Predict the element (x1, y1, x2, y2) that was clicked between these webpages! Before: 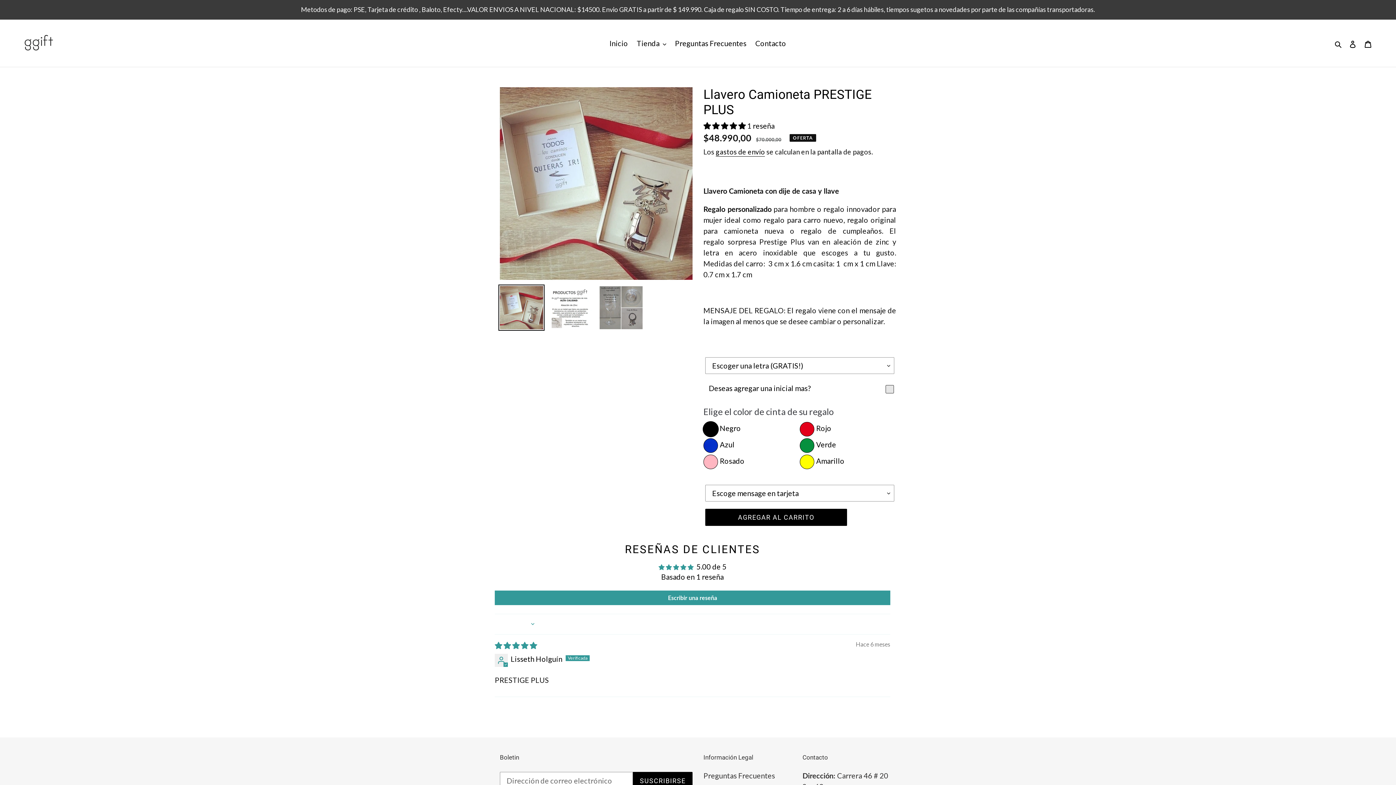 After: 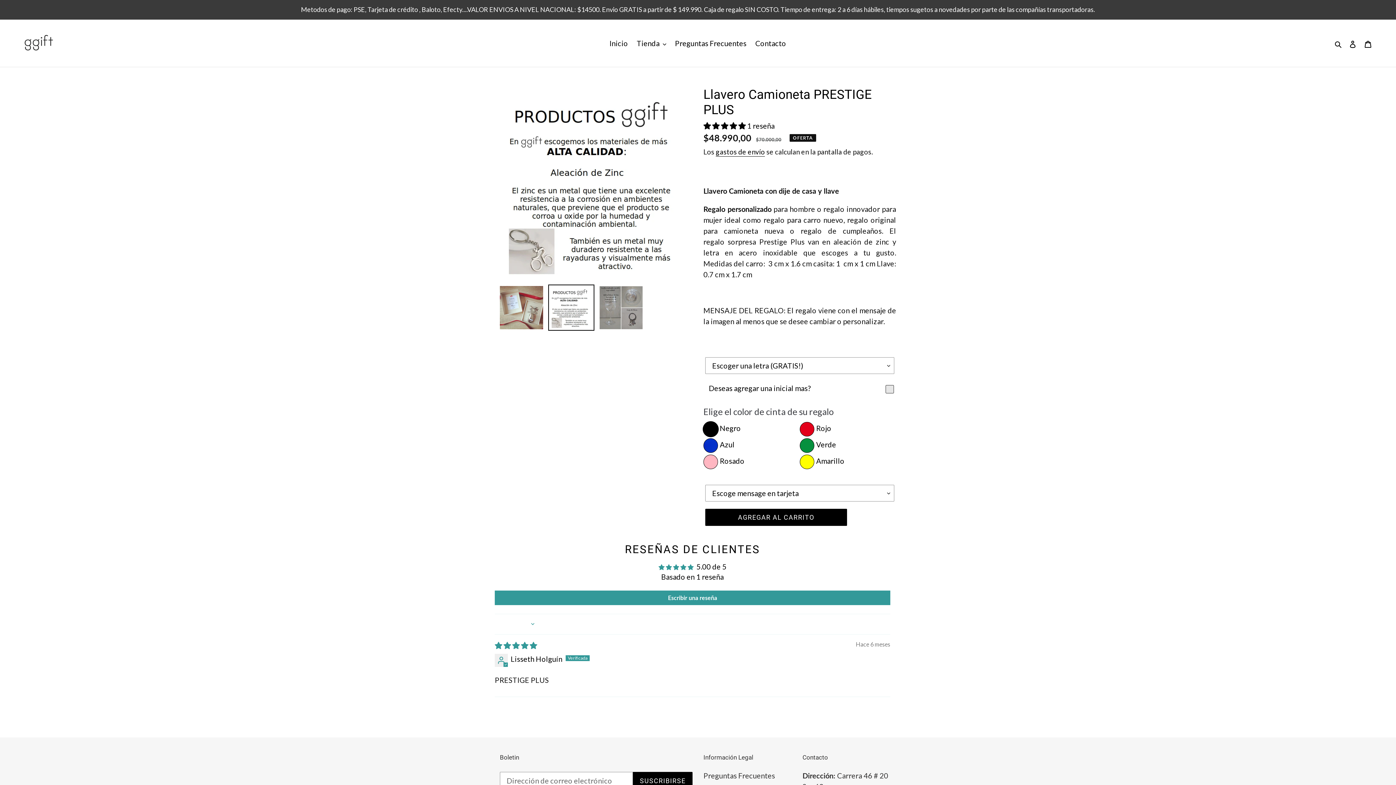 Action: bbox: (548, 284, 594, 330)